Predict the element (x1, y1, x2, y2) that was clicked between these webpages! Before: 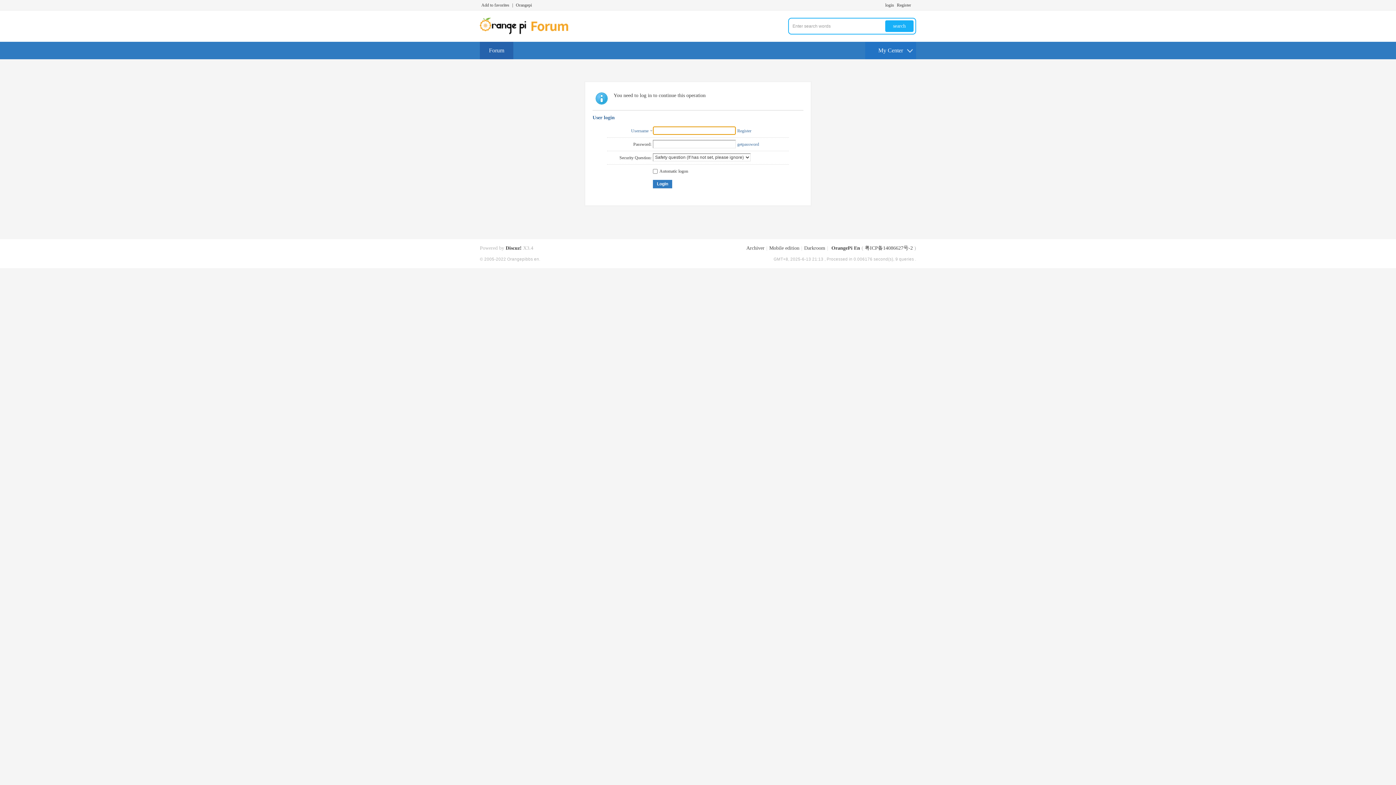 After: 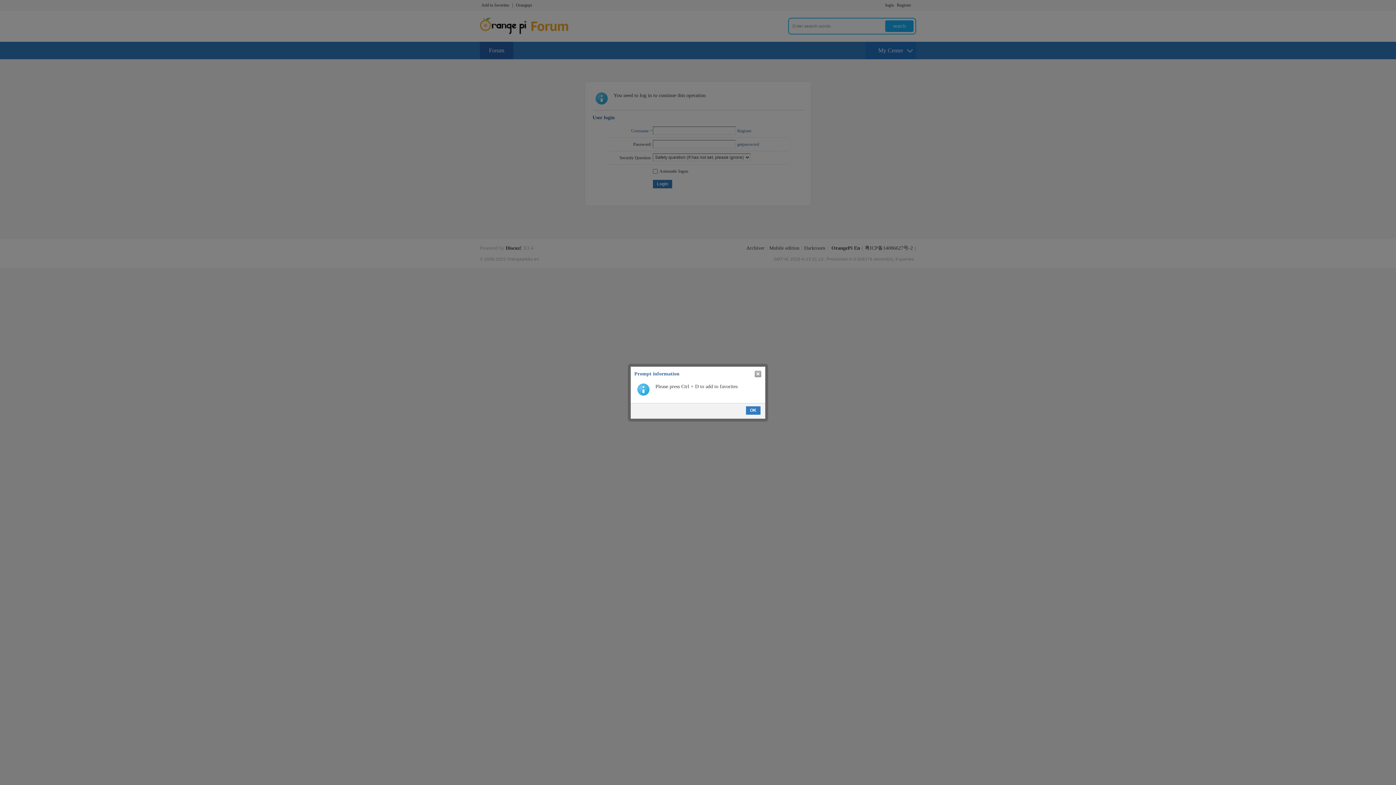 Action: label: Add to favorites bbox: (480, 0, 510, 10)